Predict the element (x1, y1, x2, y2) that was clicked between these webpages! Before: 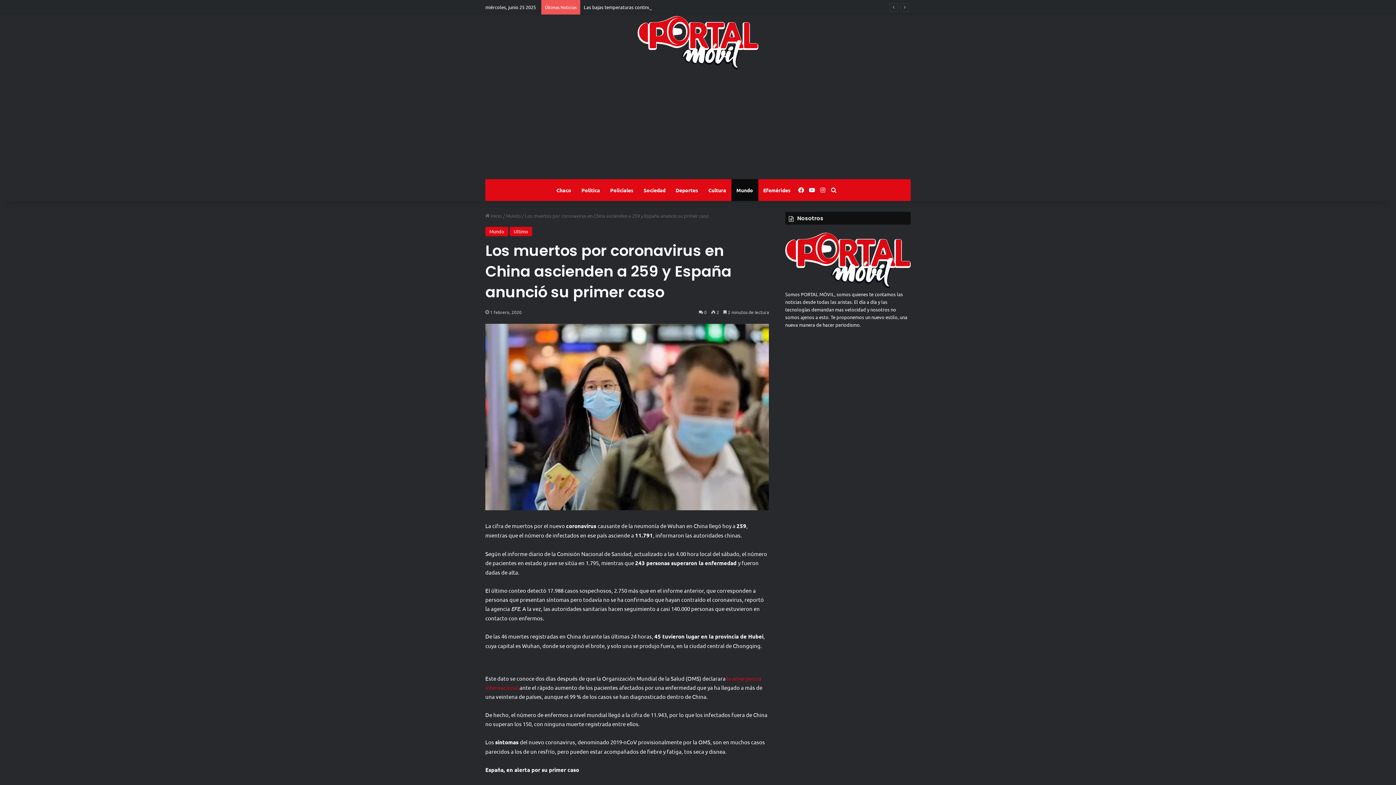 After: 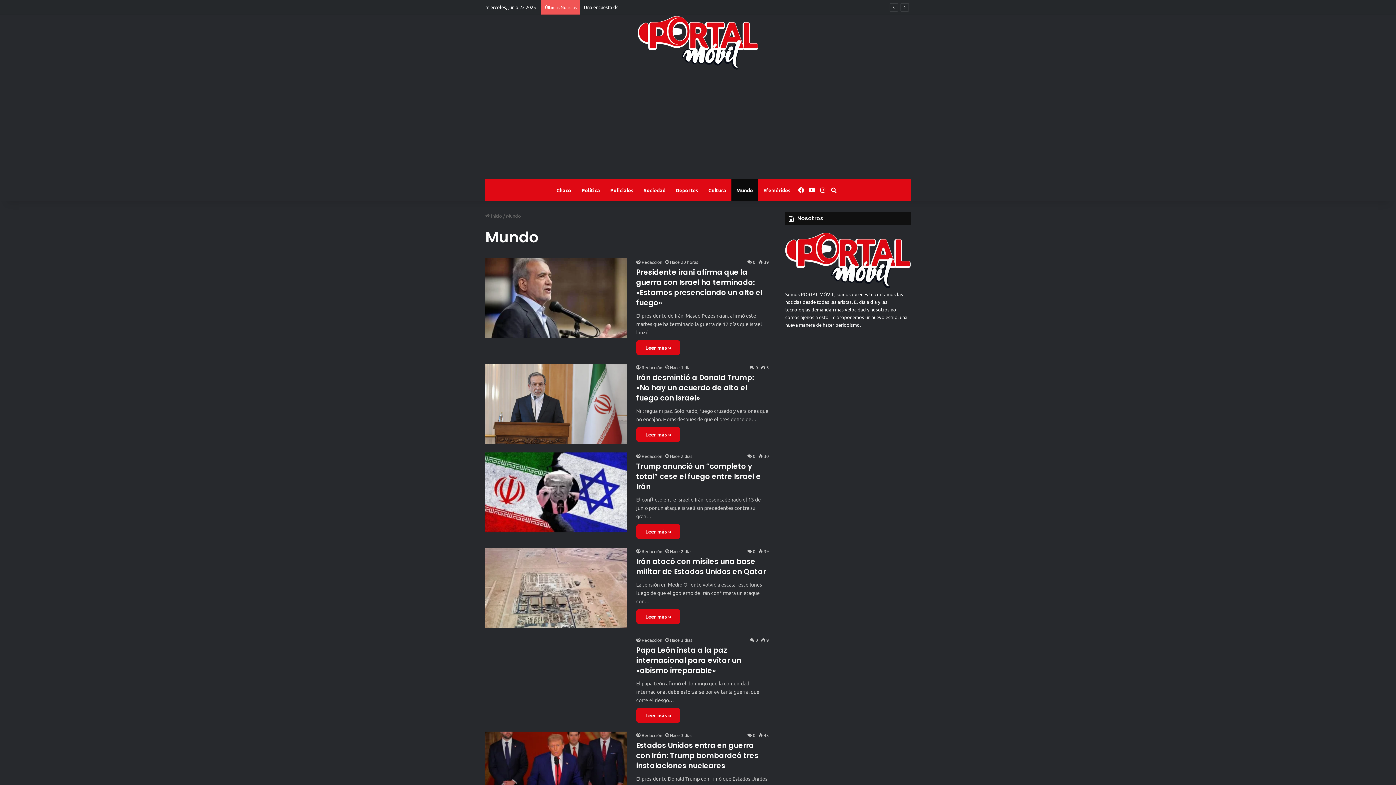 Action: label: Mundo bbox: (506, 212, 521, 218)